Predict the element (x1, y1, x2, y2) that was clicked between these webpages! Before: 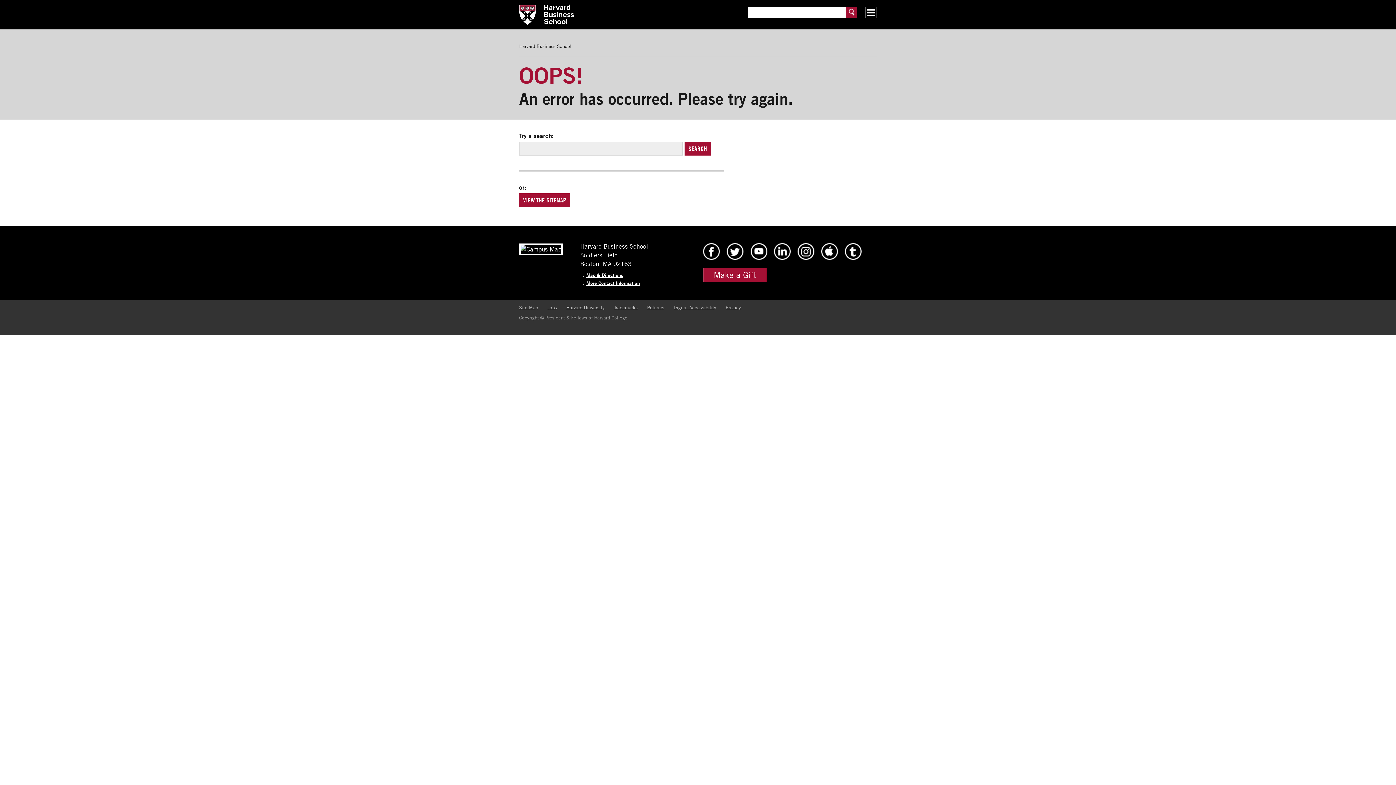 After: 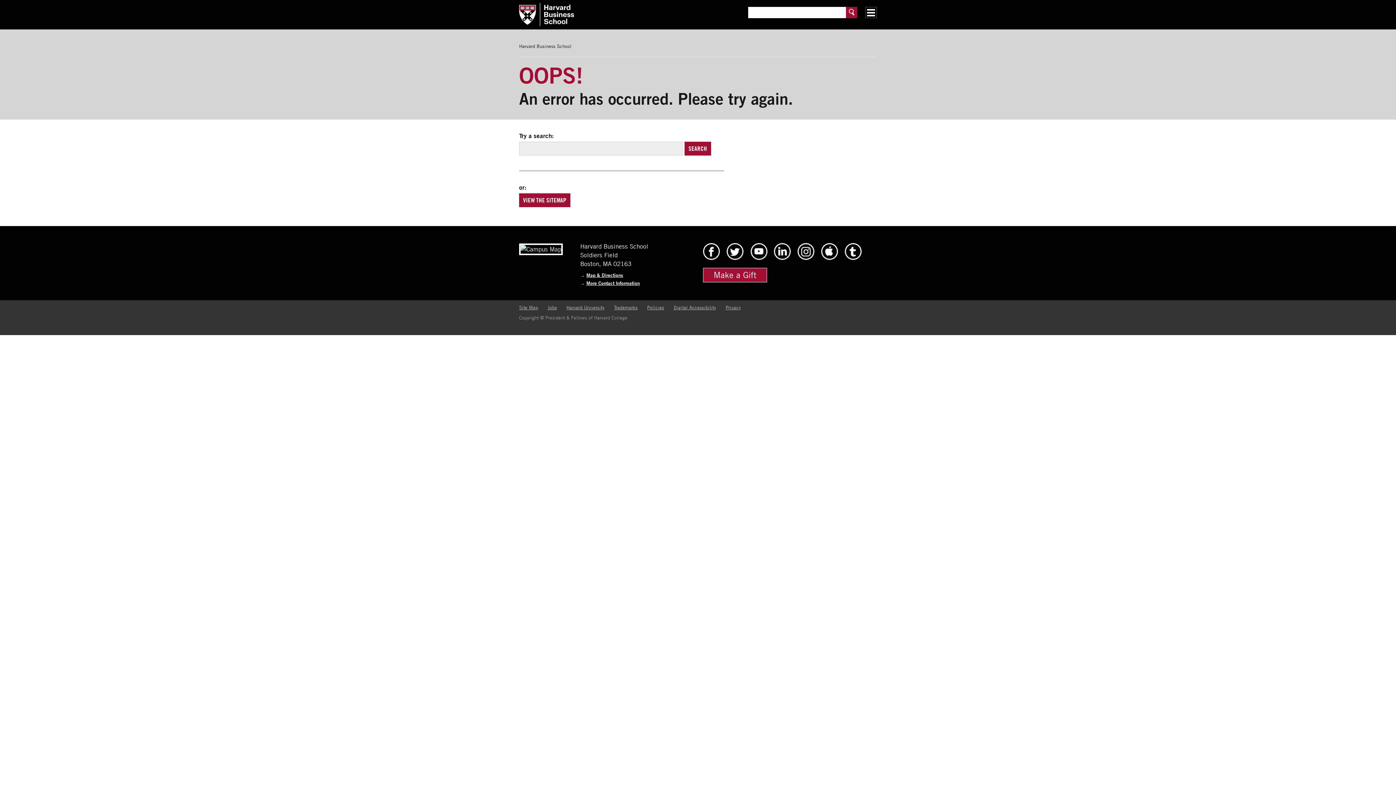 Action: label: VIEW THE SITEMAP bbox: (519, 193, 570, 207)